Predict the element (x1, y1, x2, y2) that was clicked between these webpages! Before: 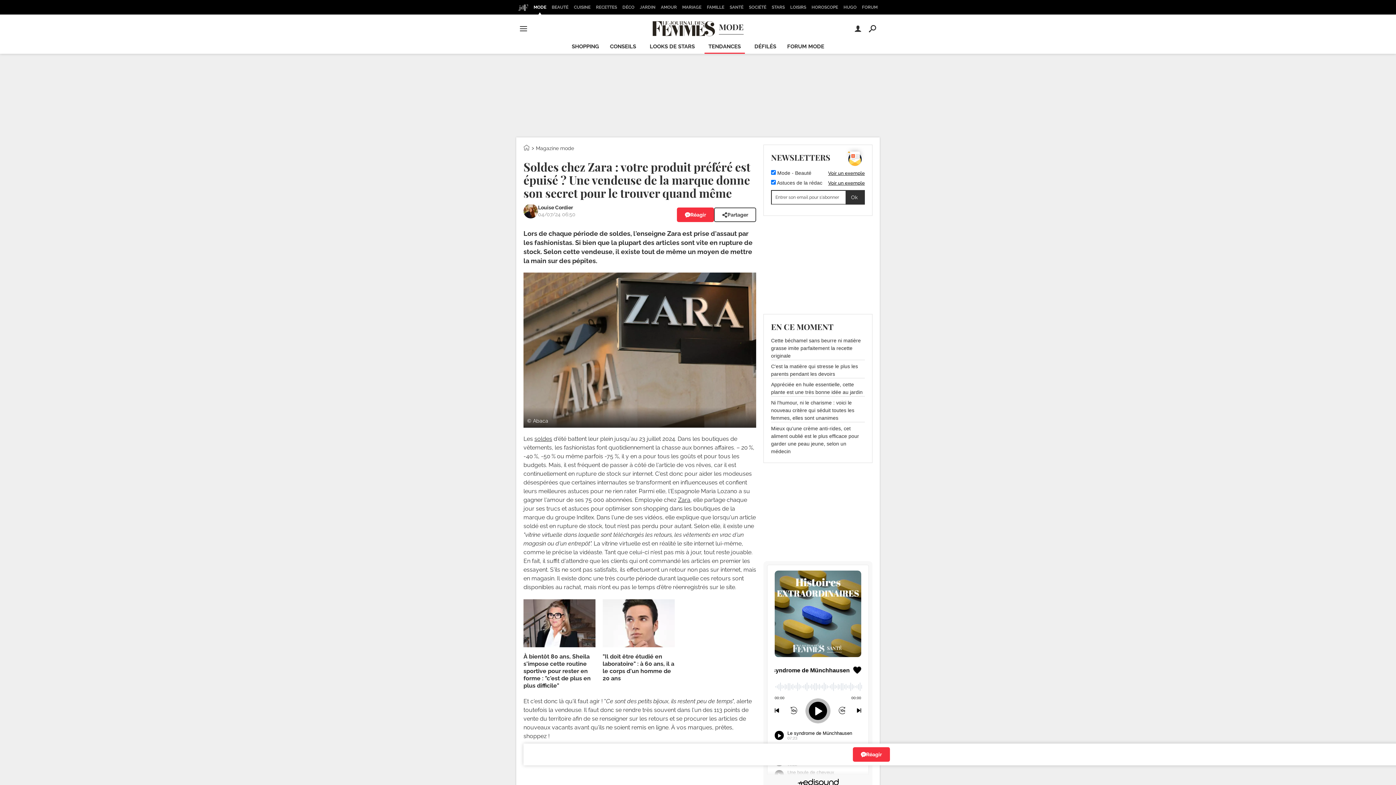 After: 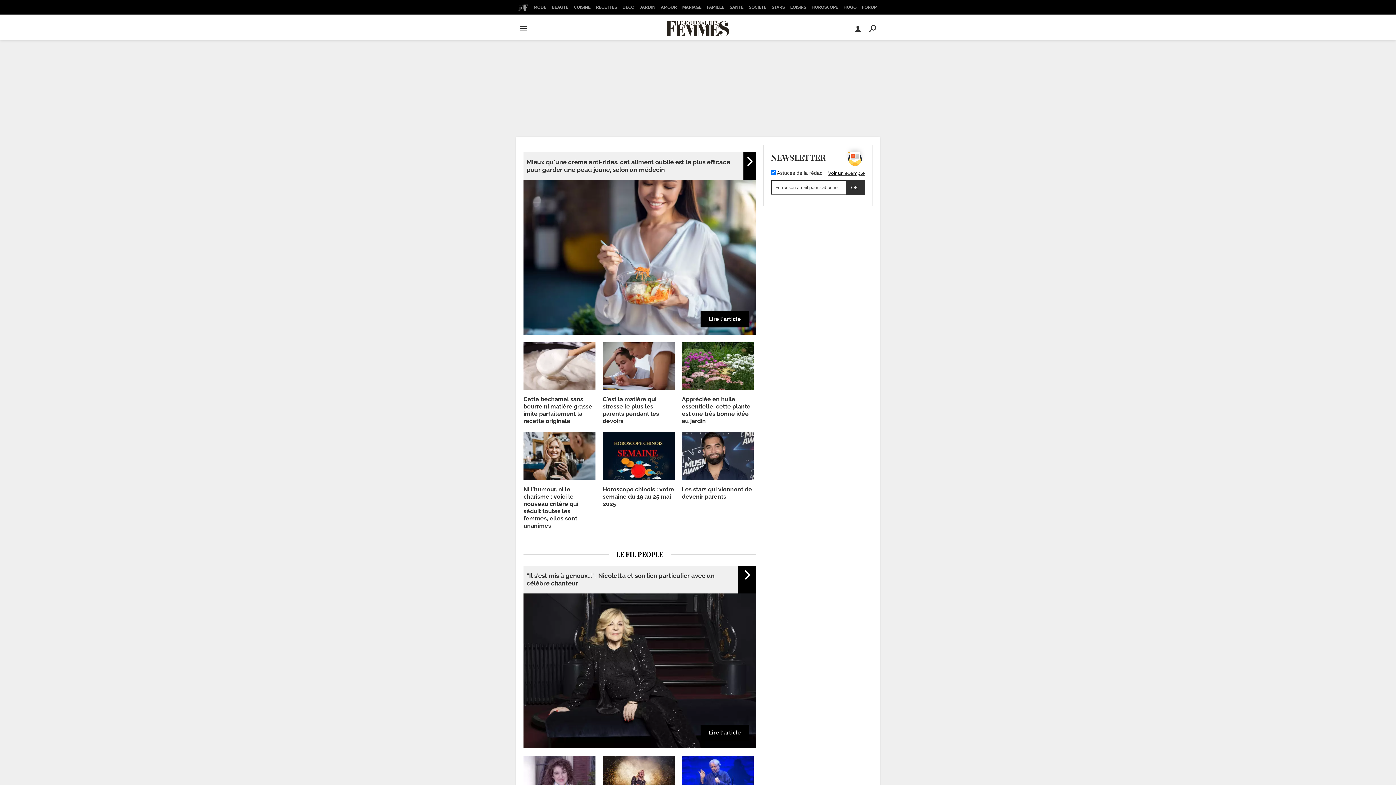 Action: bbox: (516, 0, 530, 14)